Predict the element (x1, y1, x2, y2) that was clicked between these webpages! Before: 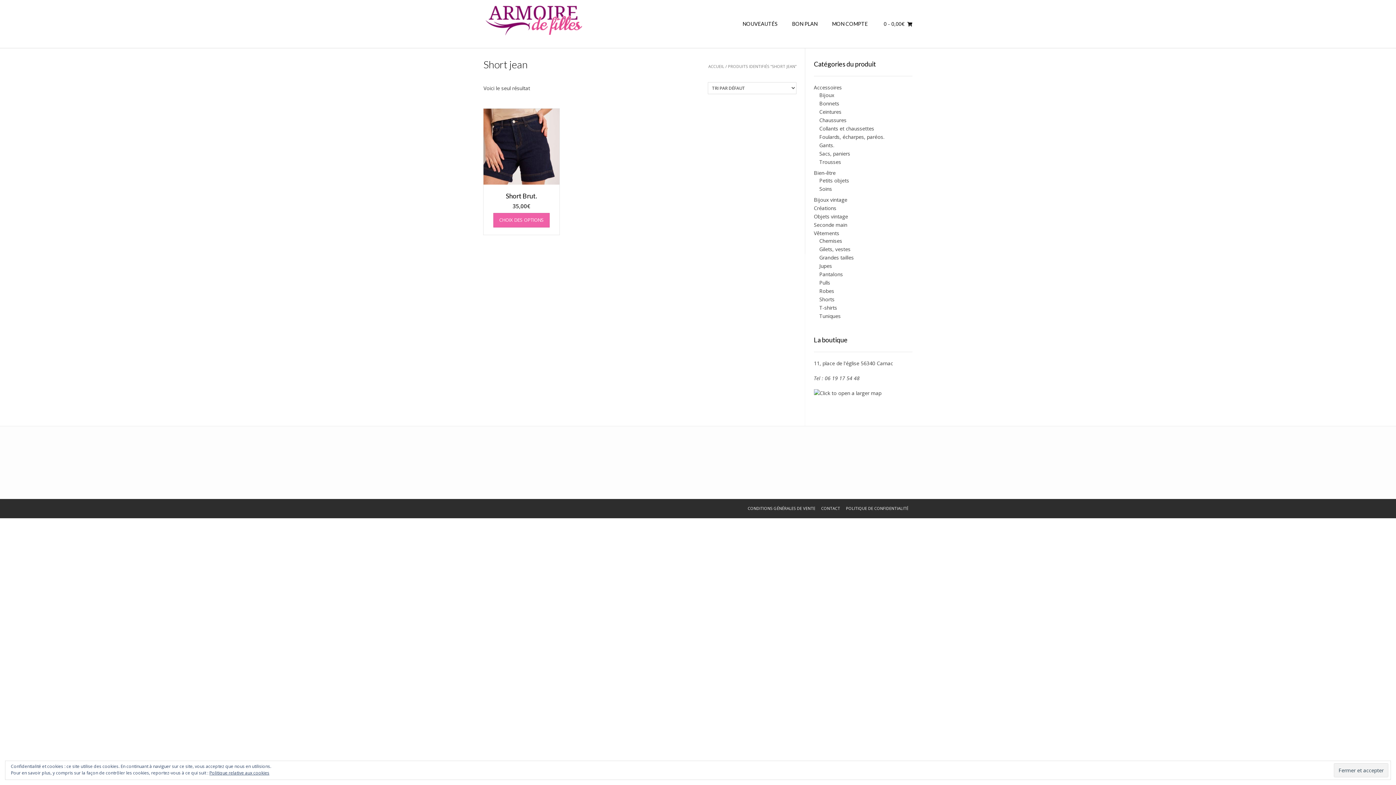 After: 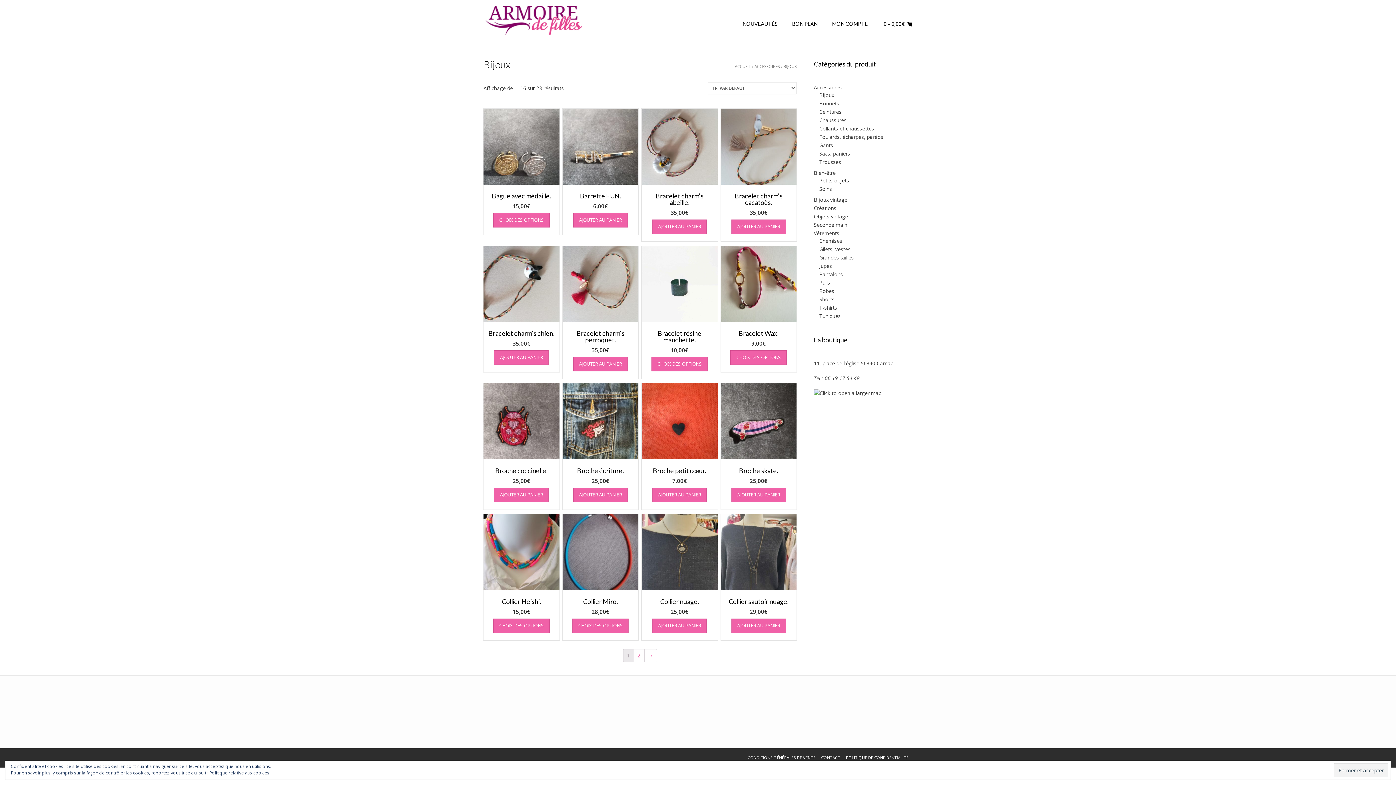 Action: label: Bijoux bbox: (819, 91, 834, 98)